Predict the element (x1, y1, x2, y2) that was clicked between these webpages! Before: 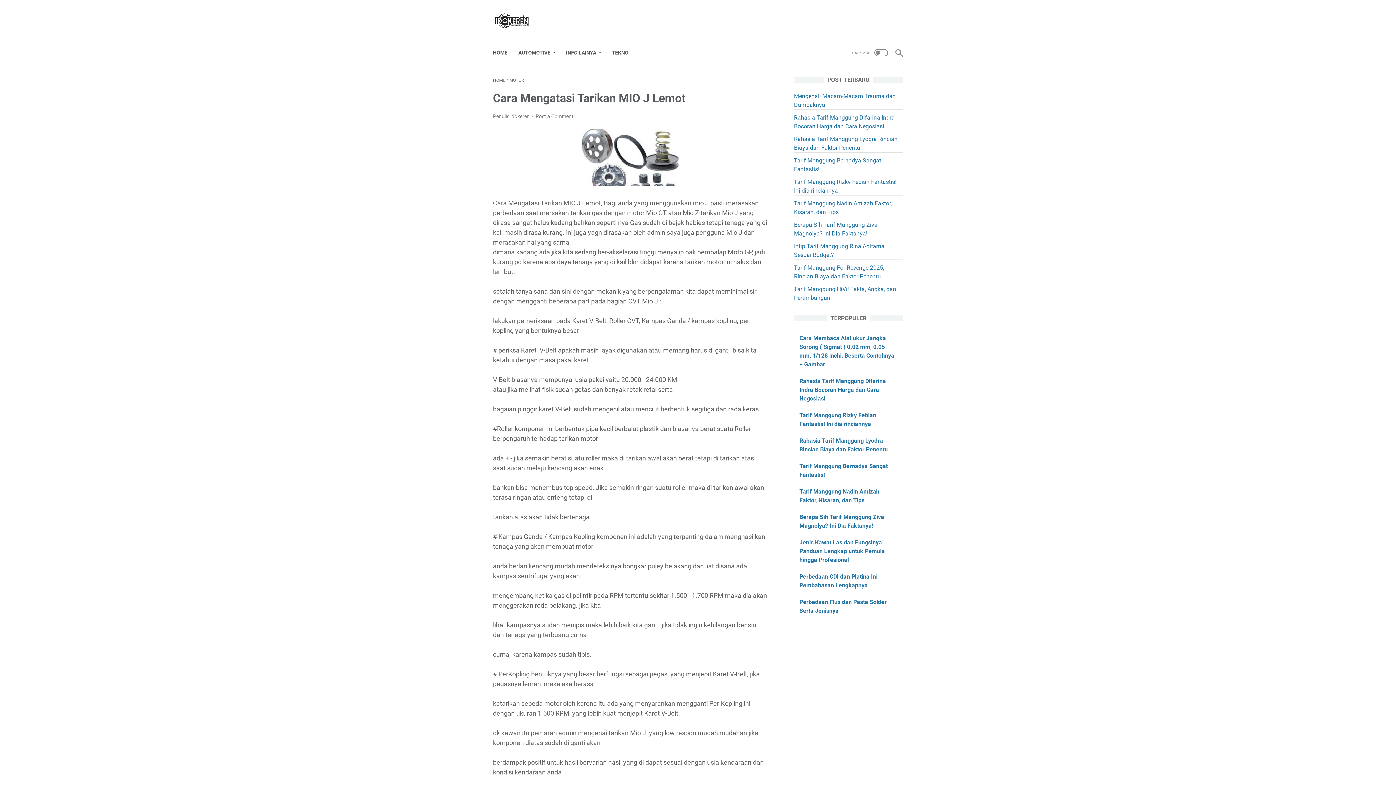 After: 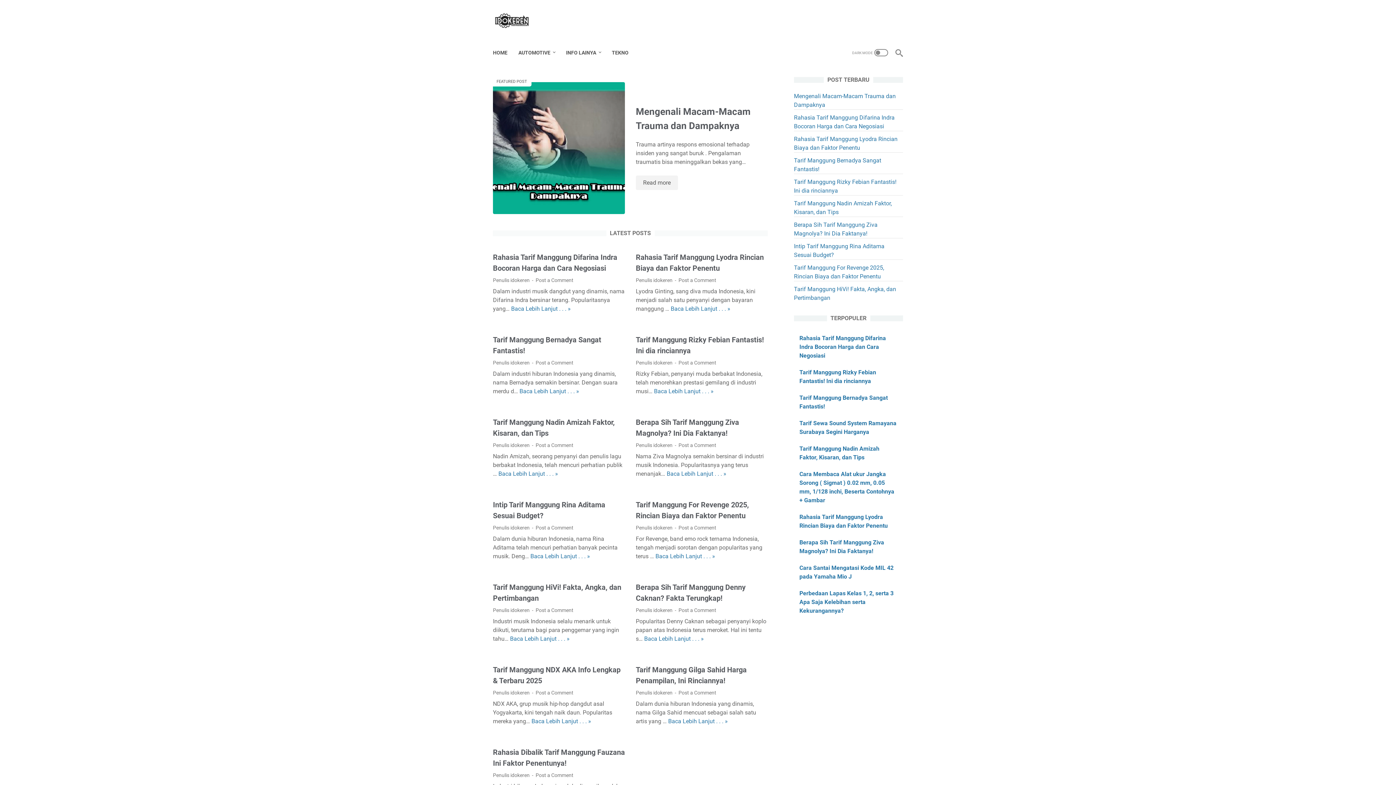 Action: bbox: (493, 0, 540, 41)